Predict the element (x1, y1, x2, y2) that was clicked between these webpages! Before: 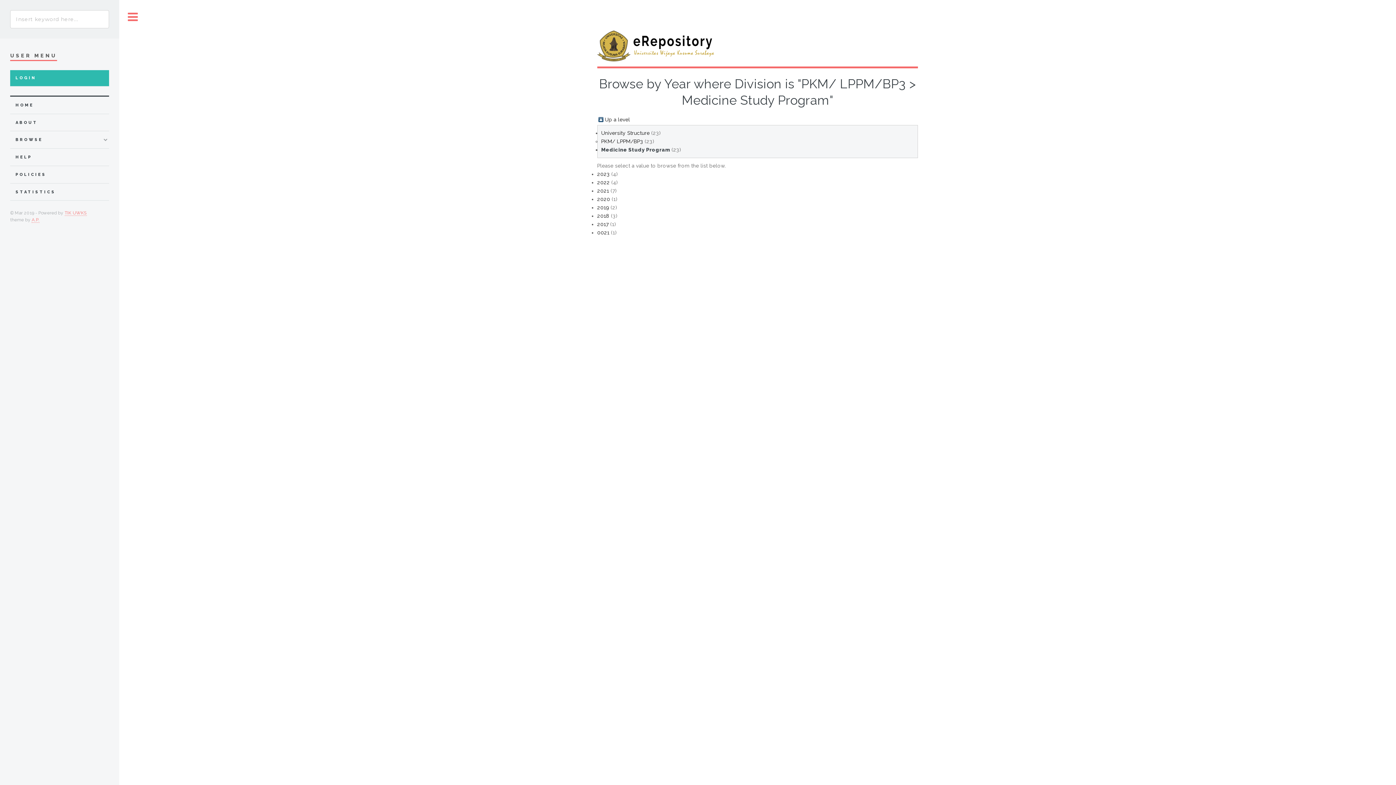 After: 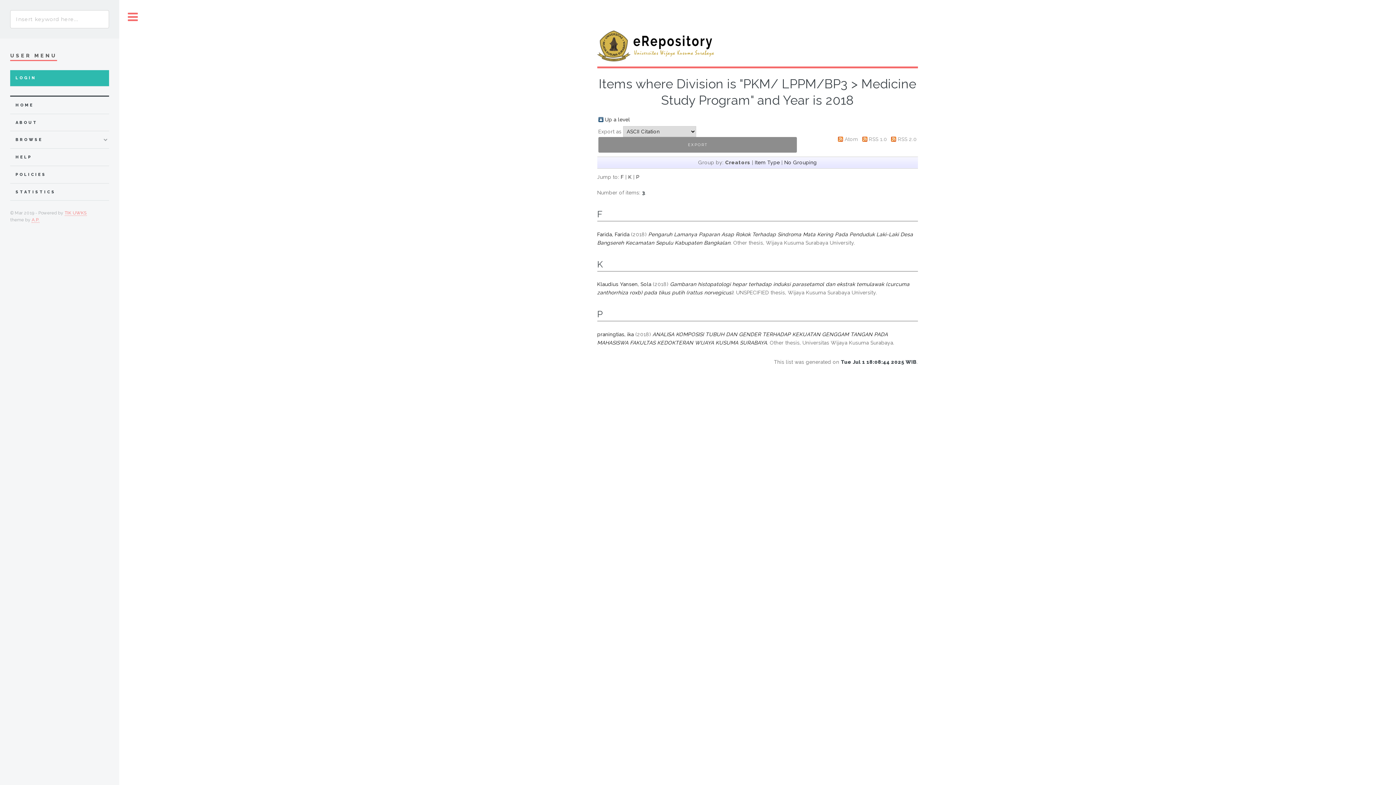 Action: bbox: (597, 213, 609, 219) label: 2018